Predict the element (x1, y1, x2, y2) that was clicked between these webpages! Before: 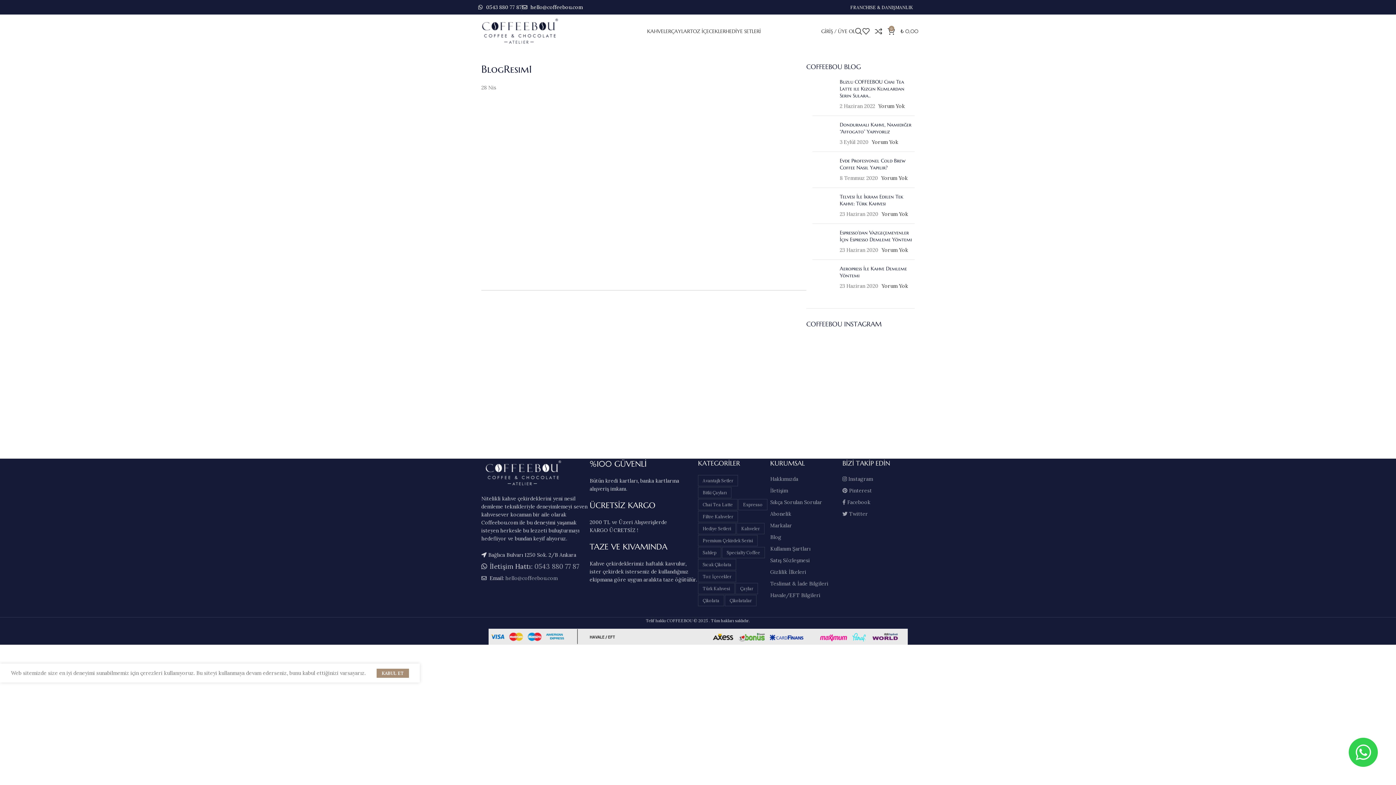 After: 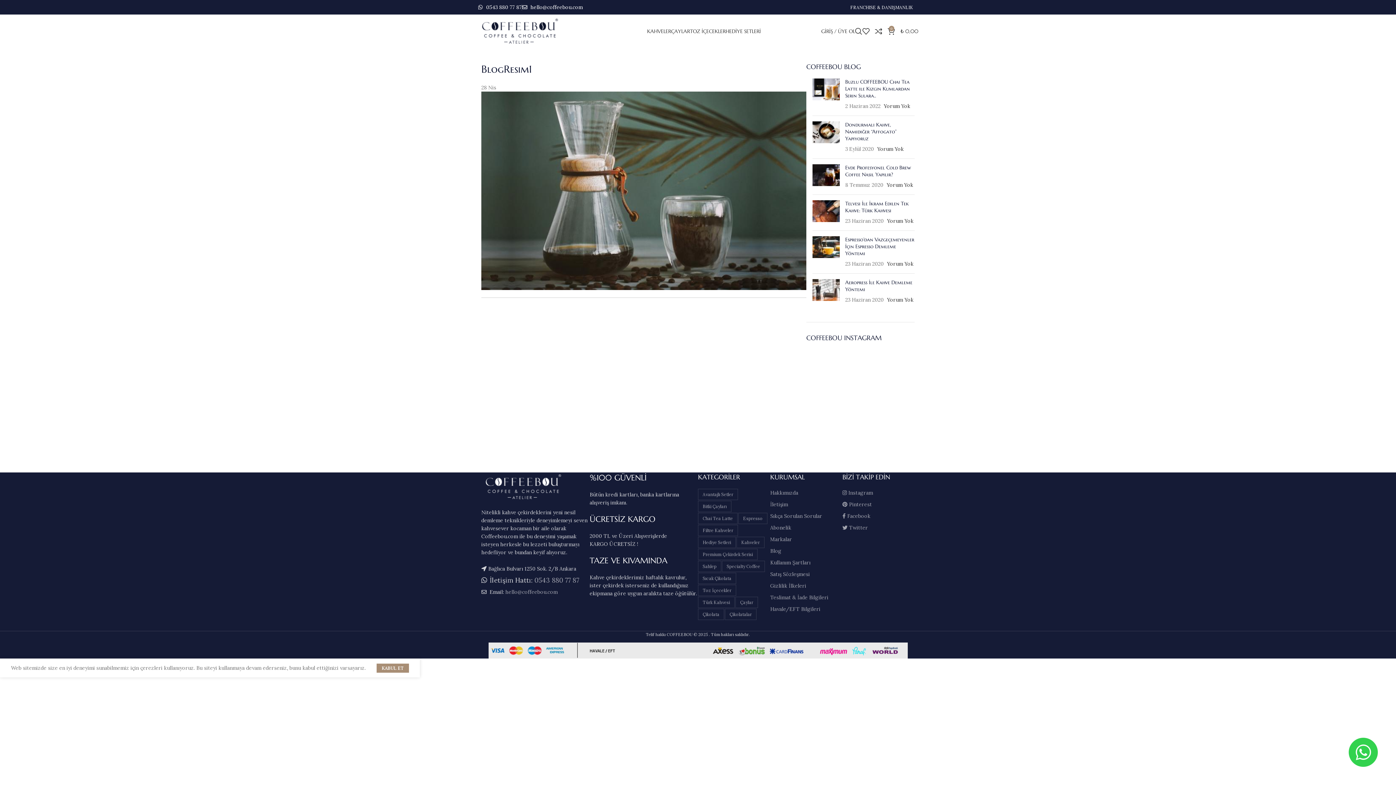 Action: label:  hello@coffeebou.com bbox: (529, 4, 582, 10)